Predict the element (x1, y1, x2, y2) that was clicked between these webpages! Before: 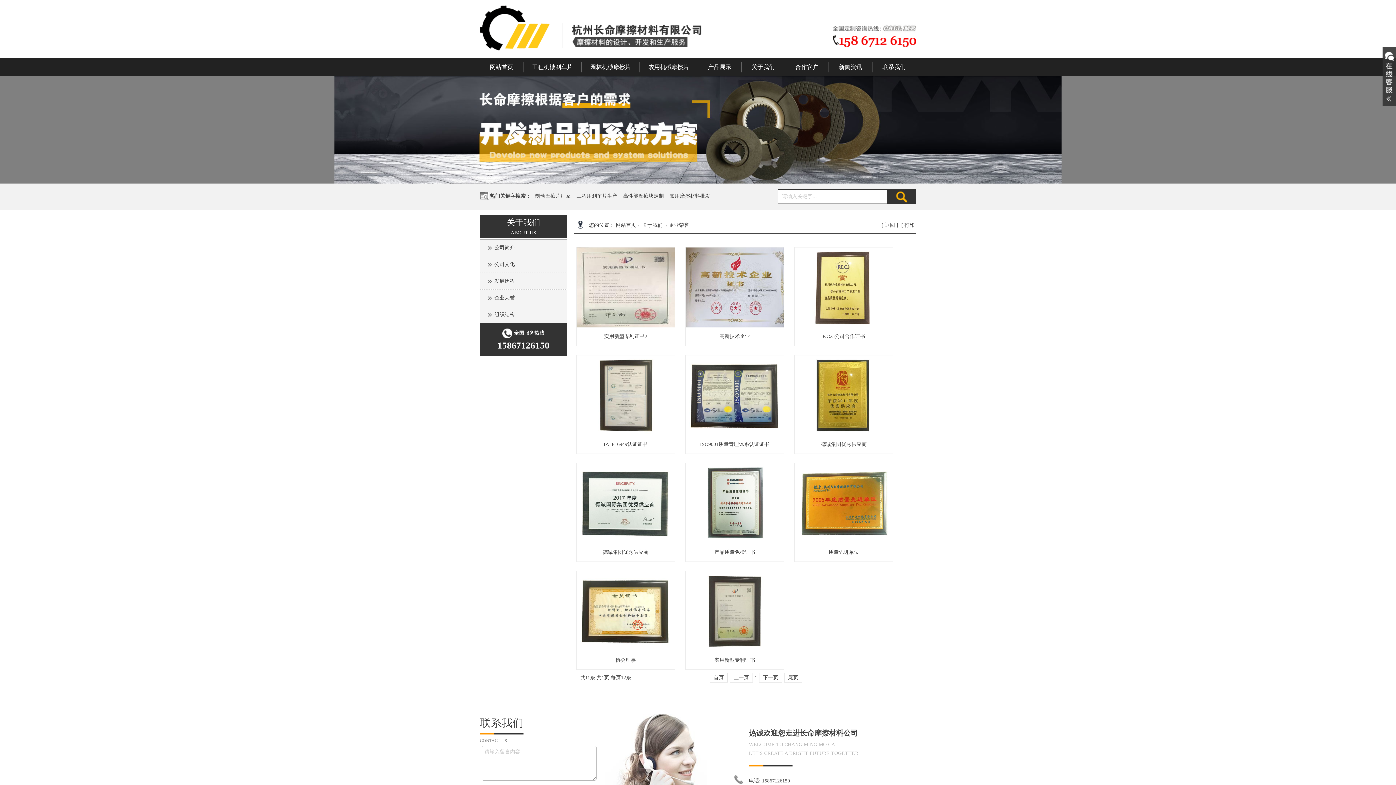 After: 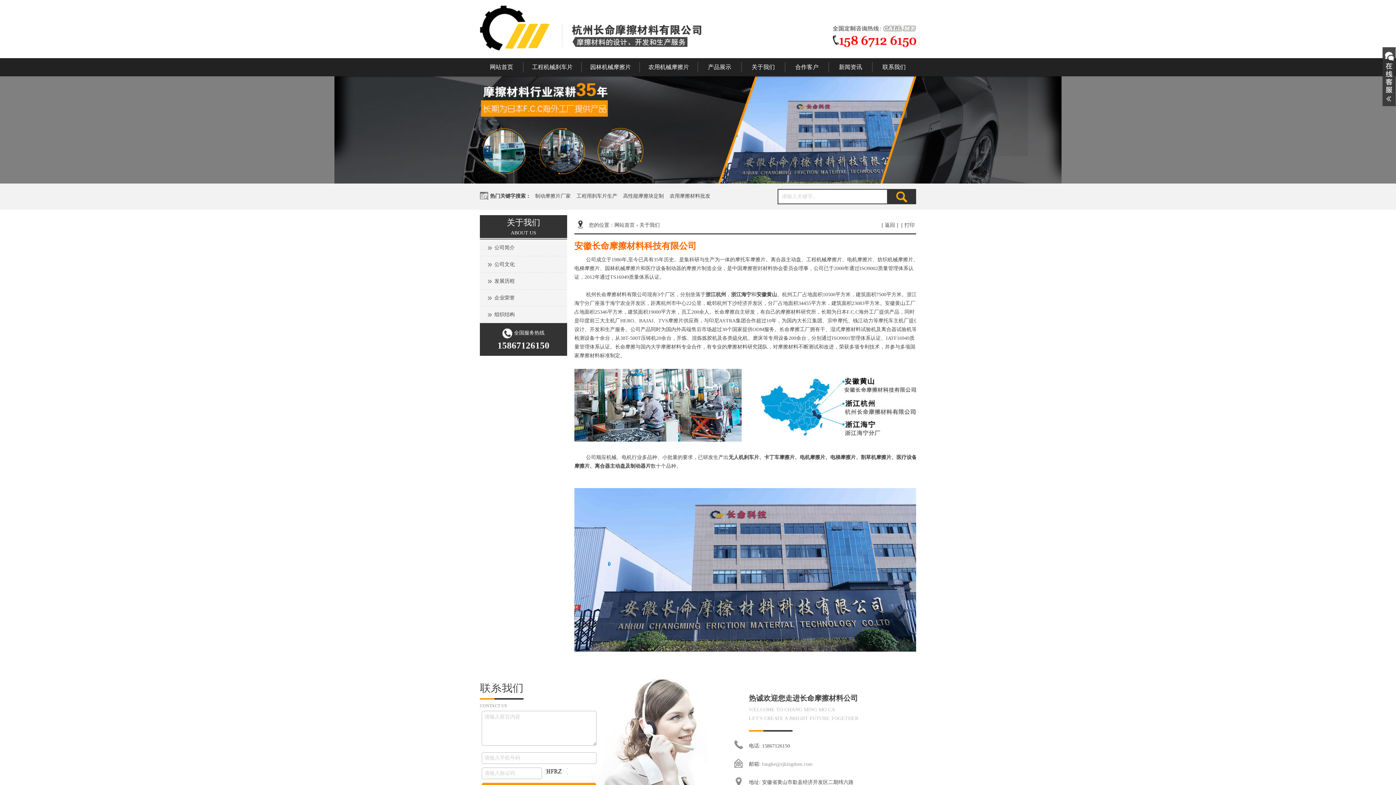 Action: bbox: (741, 58, 785, 76) label: 关于我们